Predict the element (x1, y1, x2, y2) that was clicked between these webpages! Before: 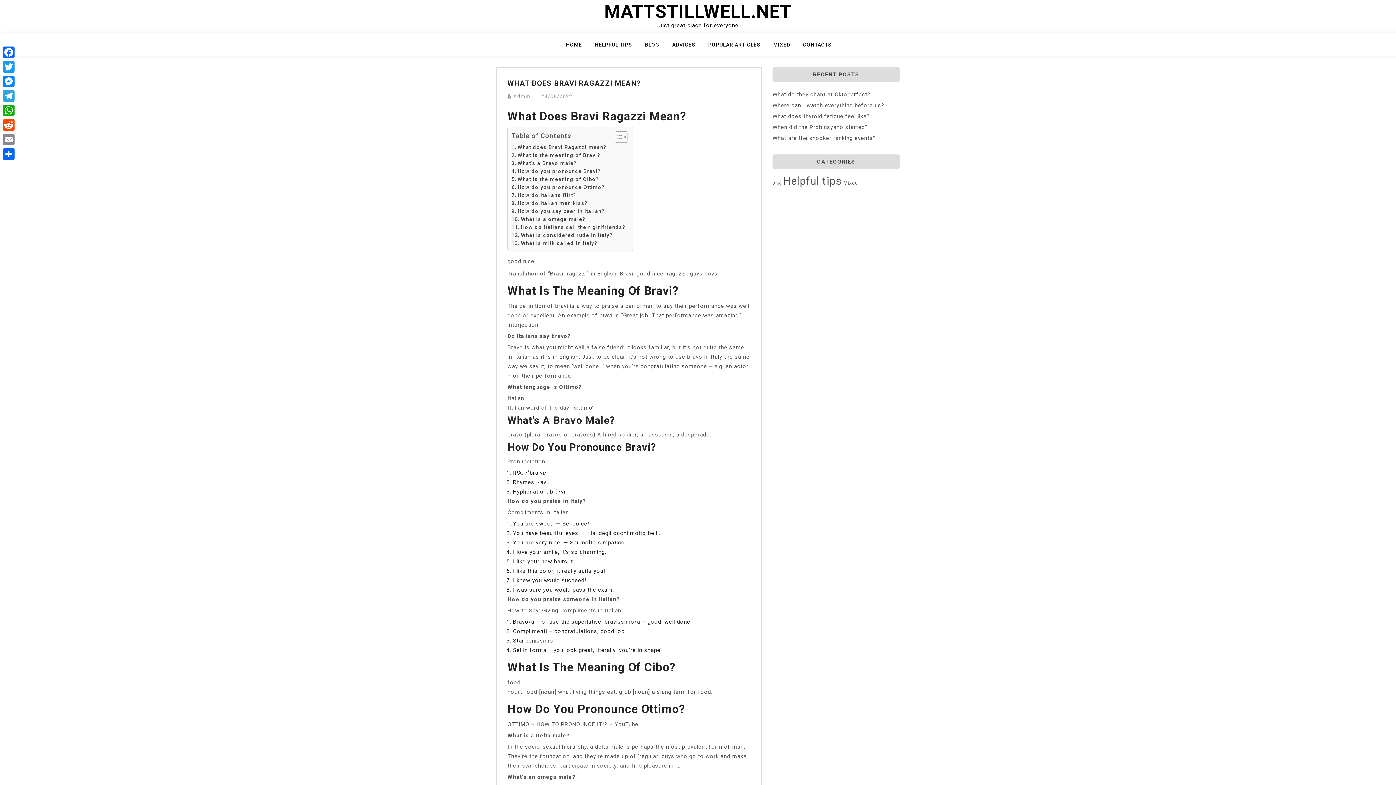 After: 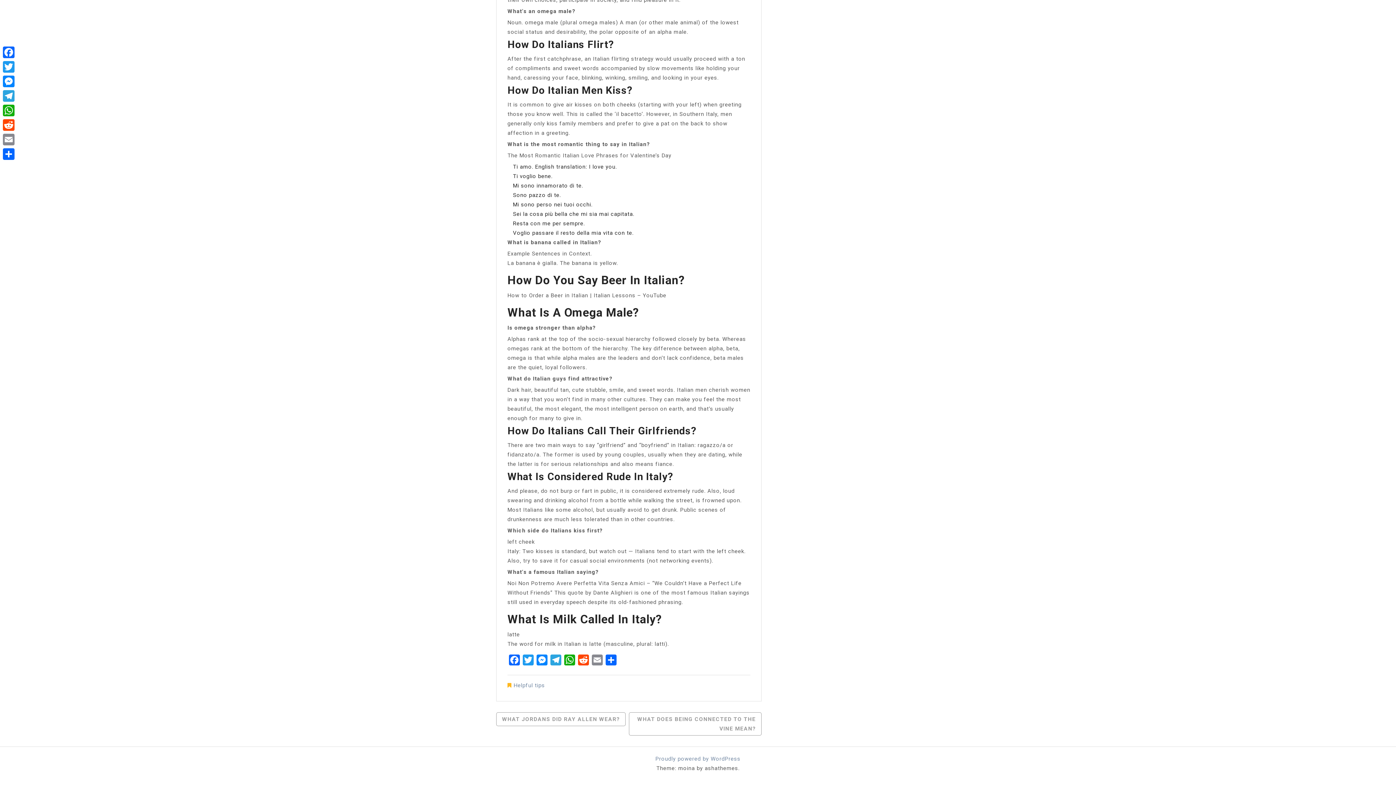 Action: label: How do Italians flirt? bbox: (511, 191, 576, 199)